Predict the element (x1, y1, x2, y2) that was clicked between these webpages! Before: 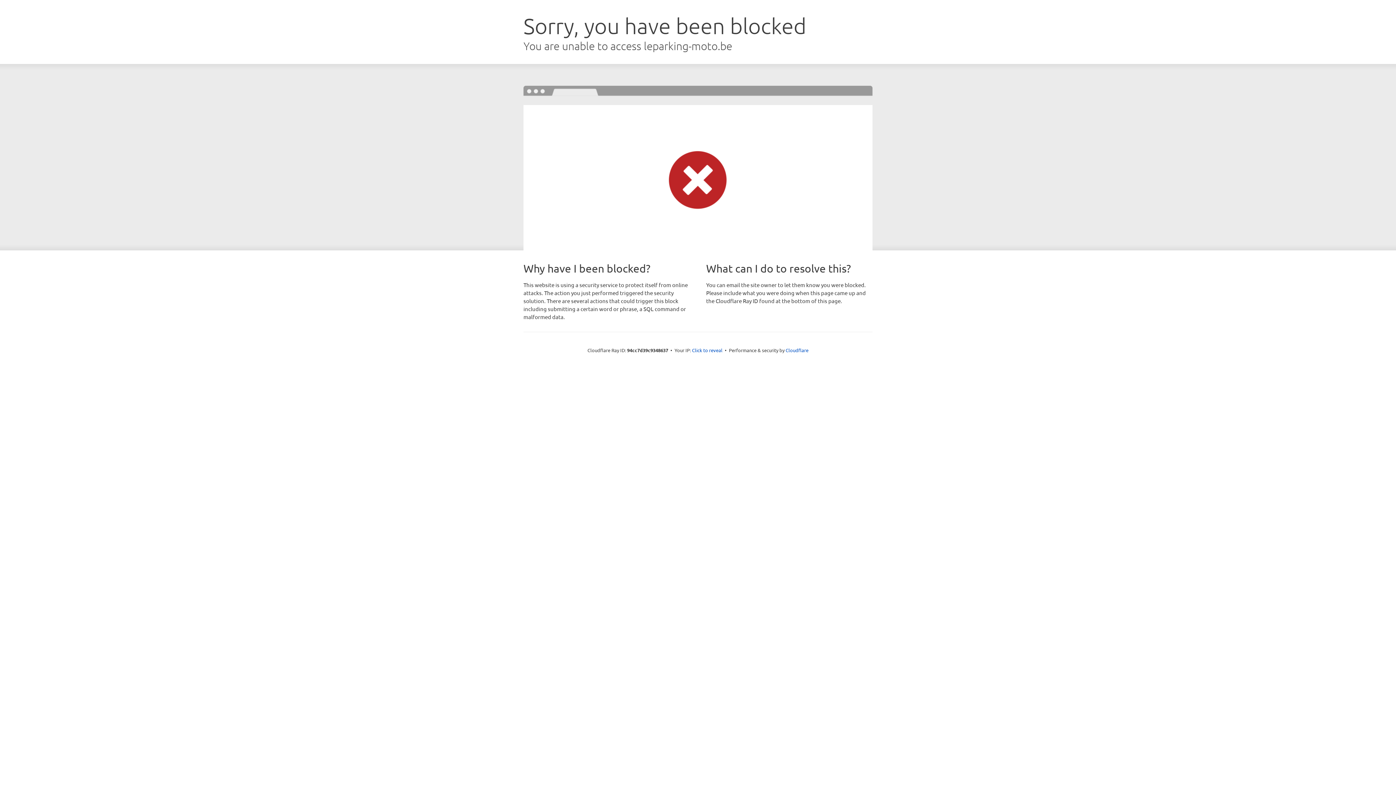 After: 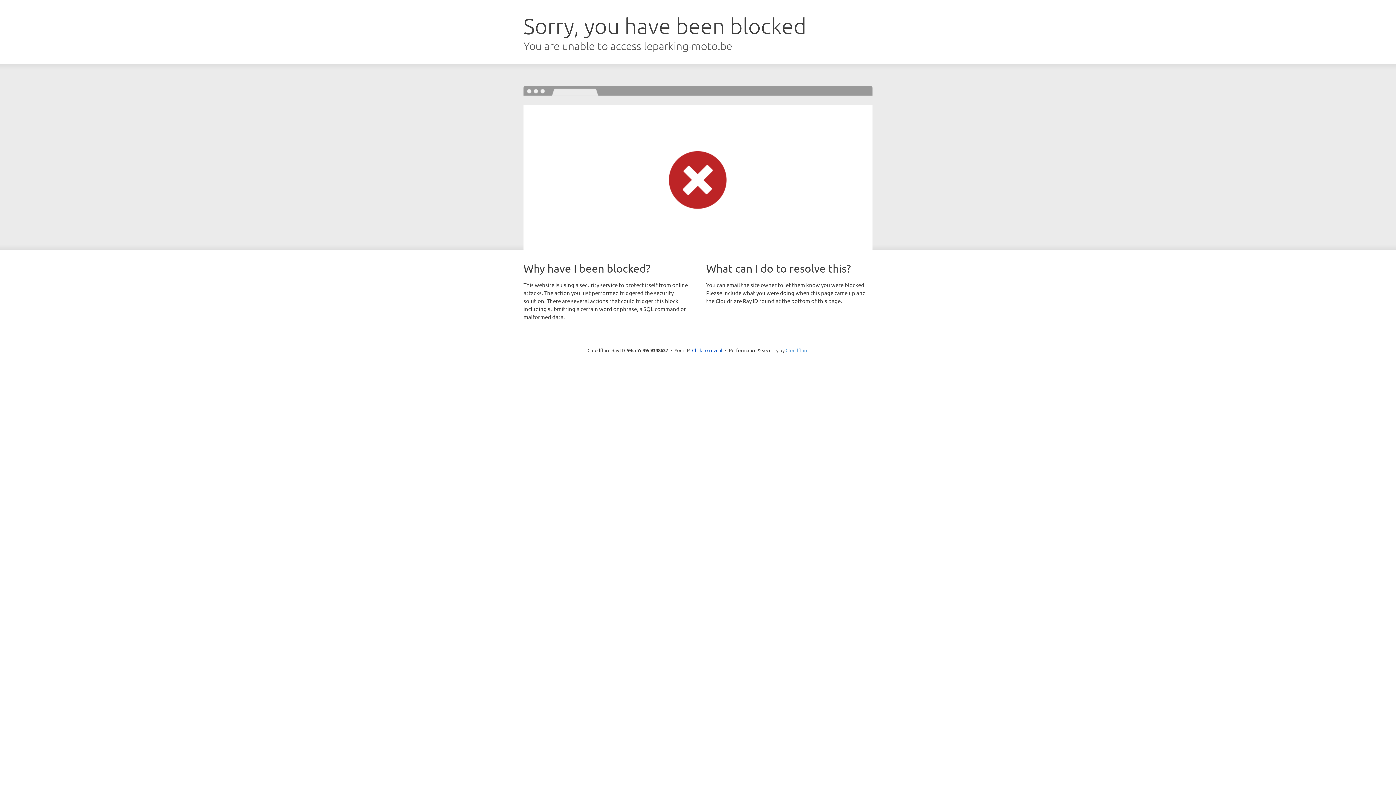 Action: bbox: (785, 347, 808, 353) label: Cloudflare